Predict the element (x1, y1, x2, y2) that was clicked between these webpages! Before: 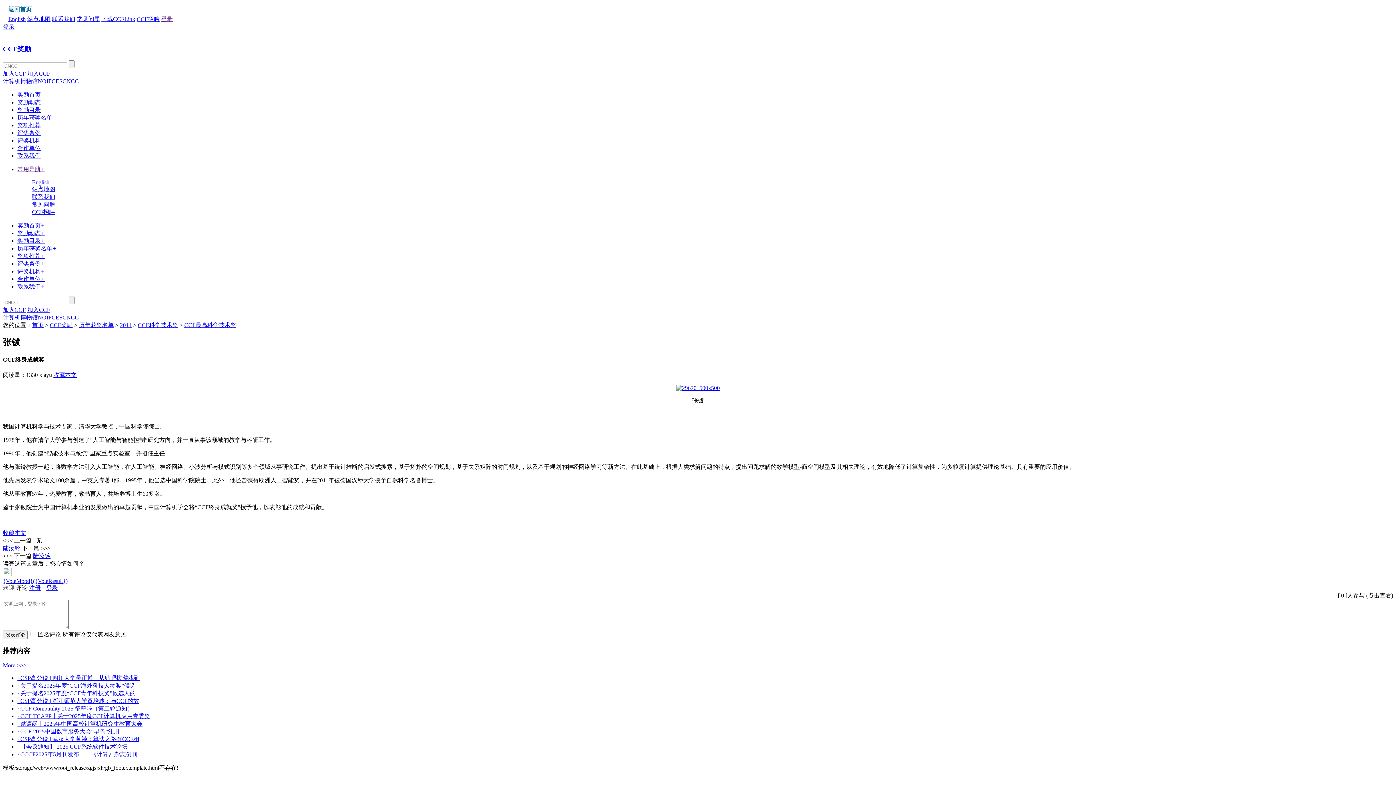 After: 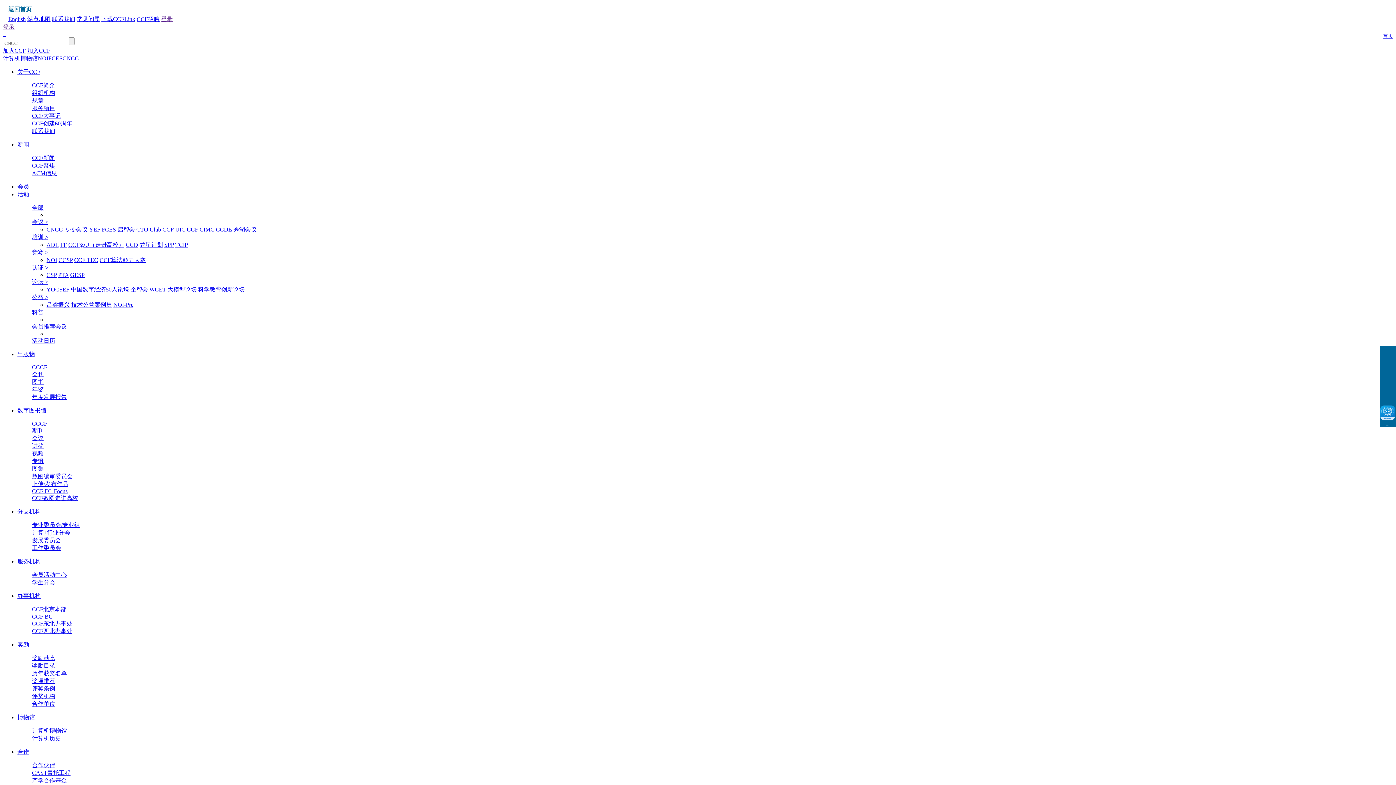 Action: bbox: (27, 16, 50, 22) label: 站点地图